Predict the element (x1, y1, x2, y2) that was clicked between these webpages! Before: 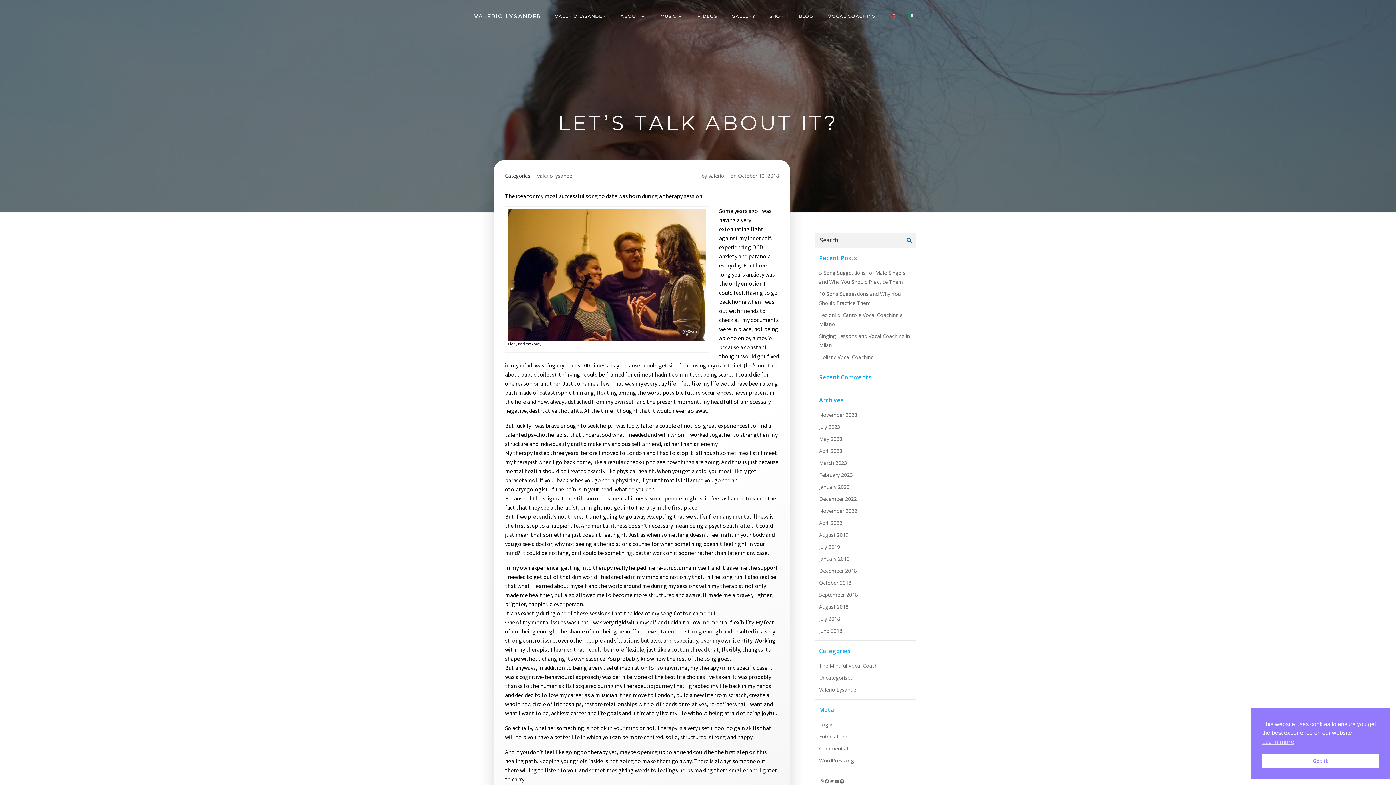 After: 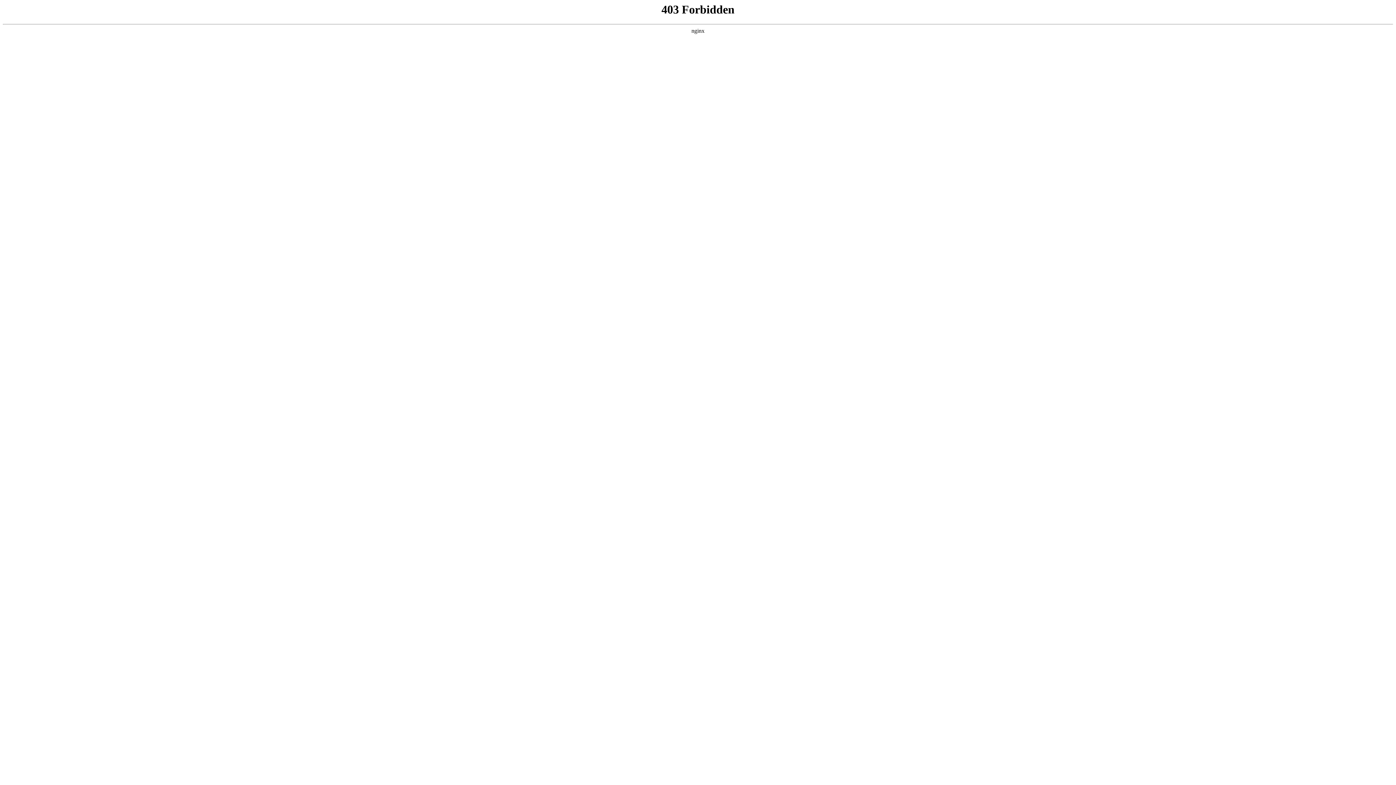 Action: bbox: (819, 757, 854, 764) label: WordPress.org